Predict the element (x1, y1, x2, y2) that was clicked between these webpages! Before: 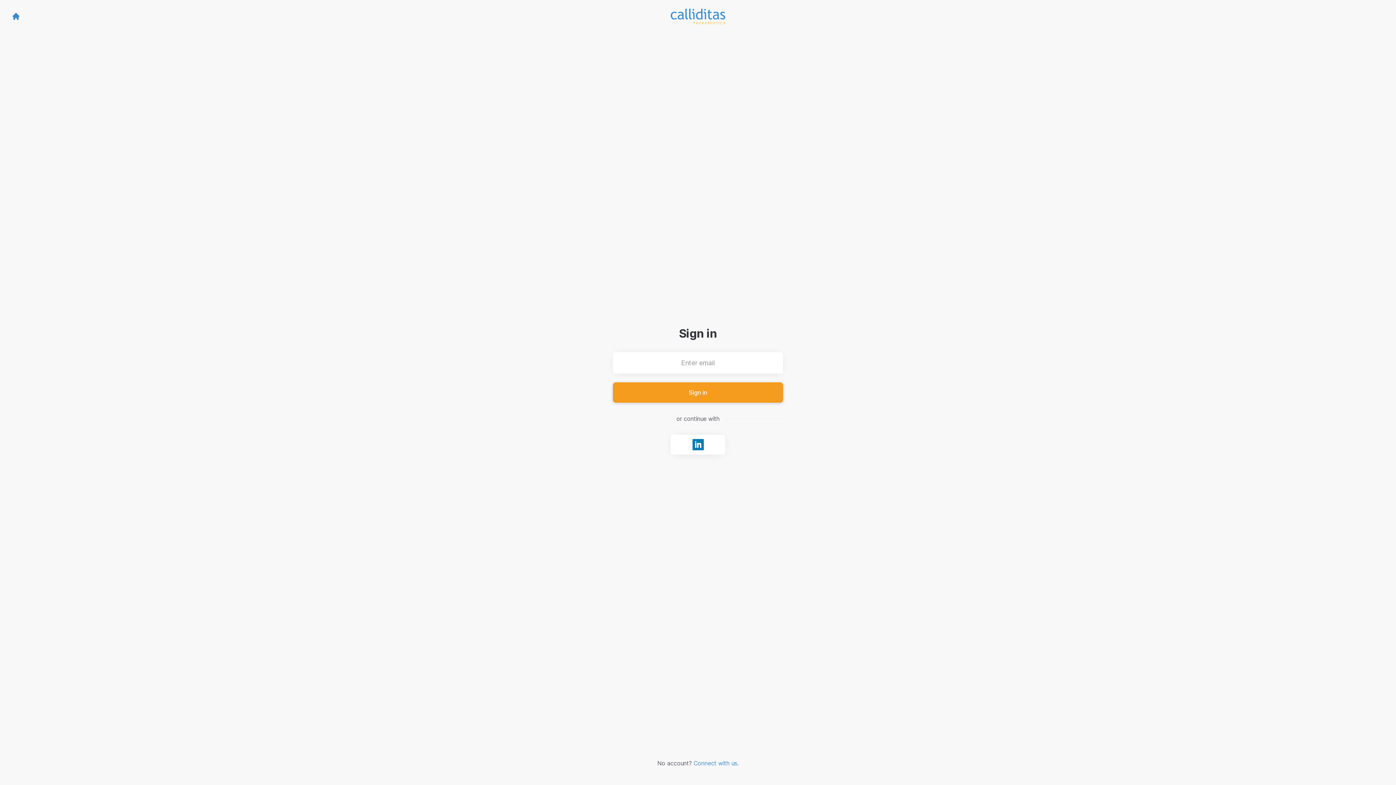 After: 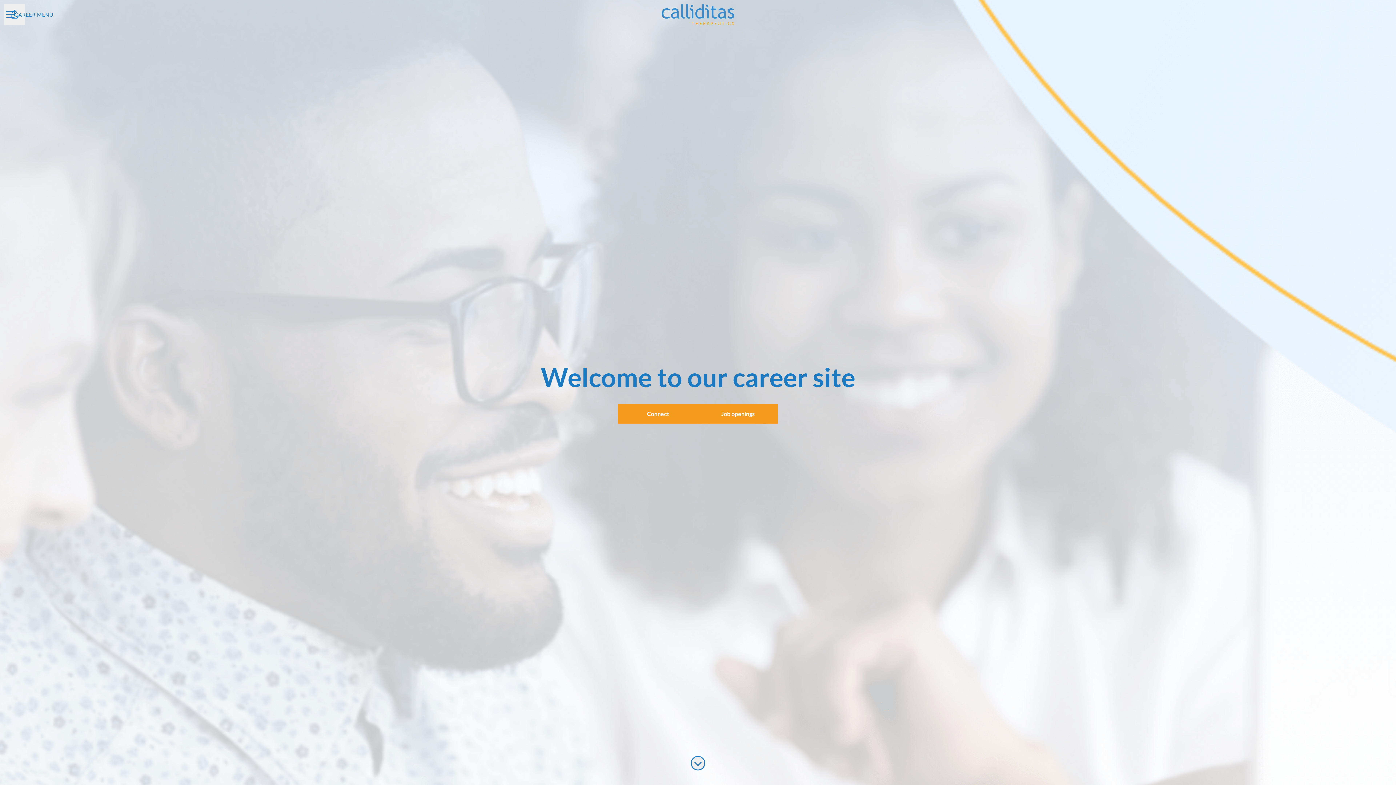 Action: label: Go to career site bbox: (670, 8, 725, 24)